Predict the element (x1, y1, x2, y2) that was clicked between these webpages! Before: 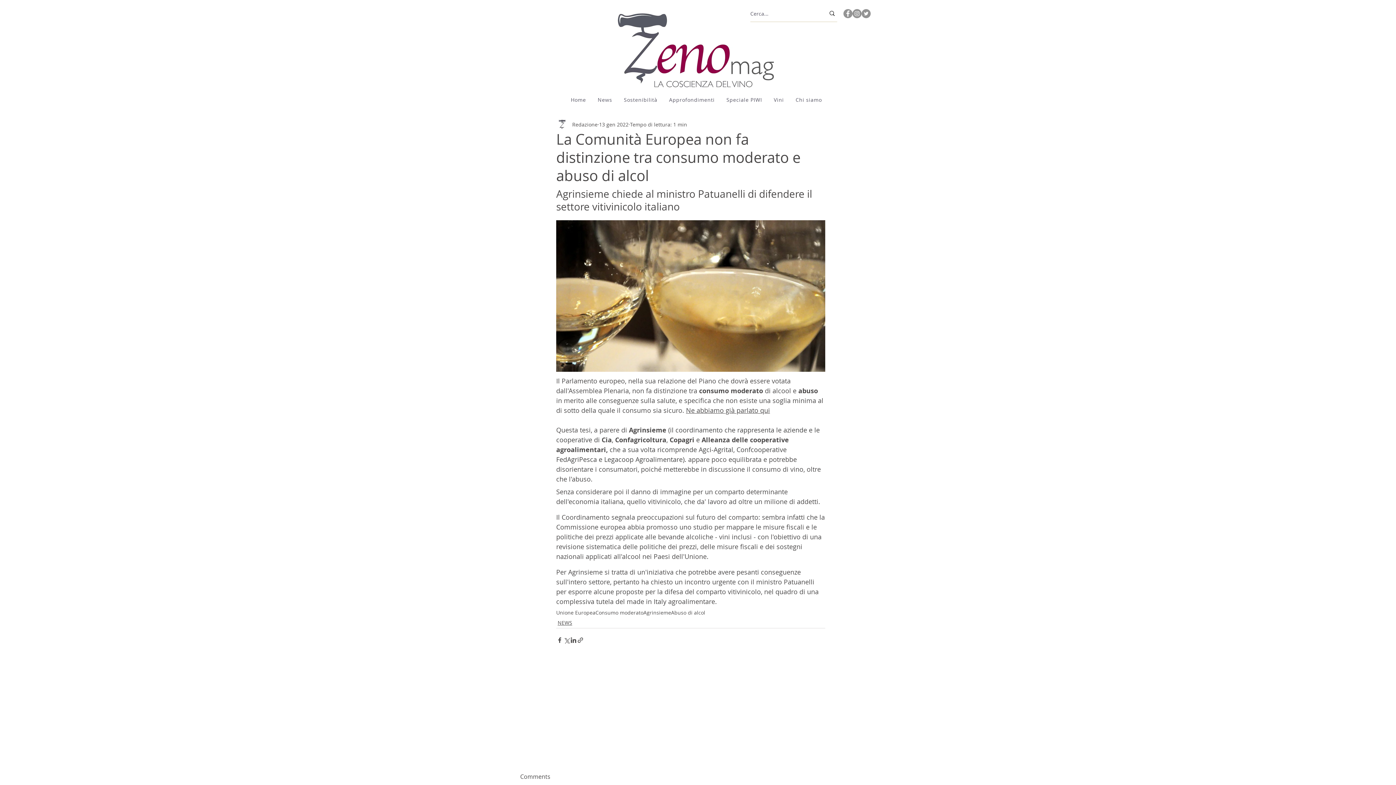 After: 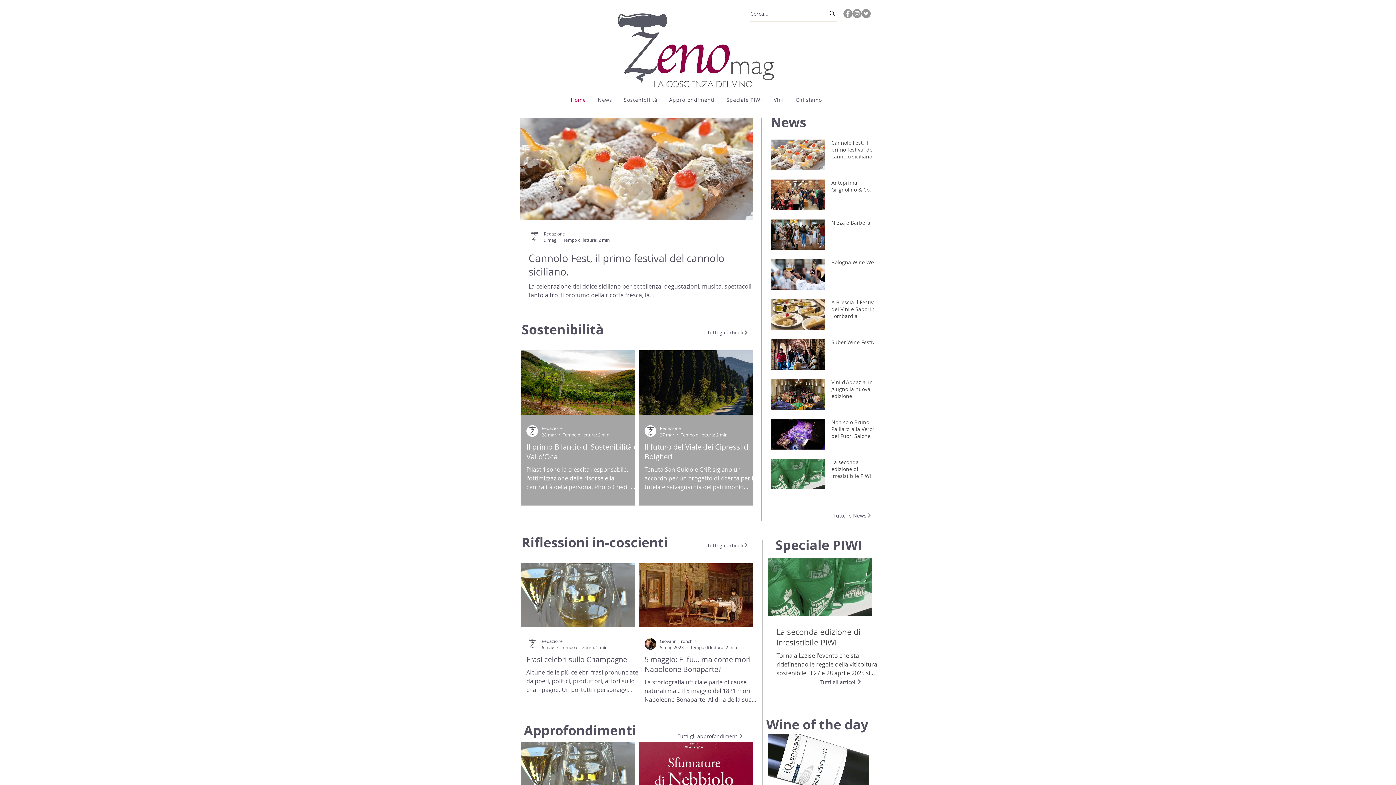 Action: bbox: (608, 9, 784, 92)